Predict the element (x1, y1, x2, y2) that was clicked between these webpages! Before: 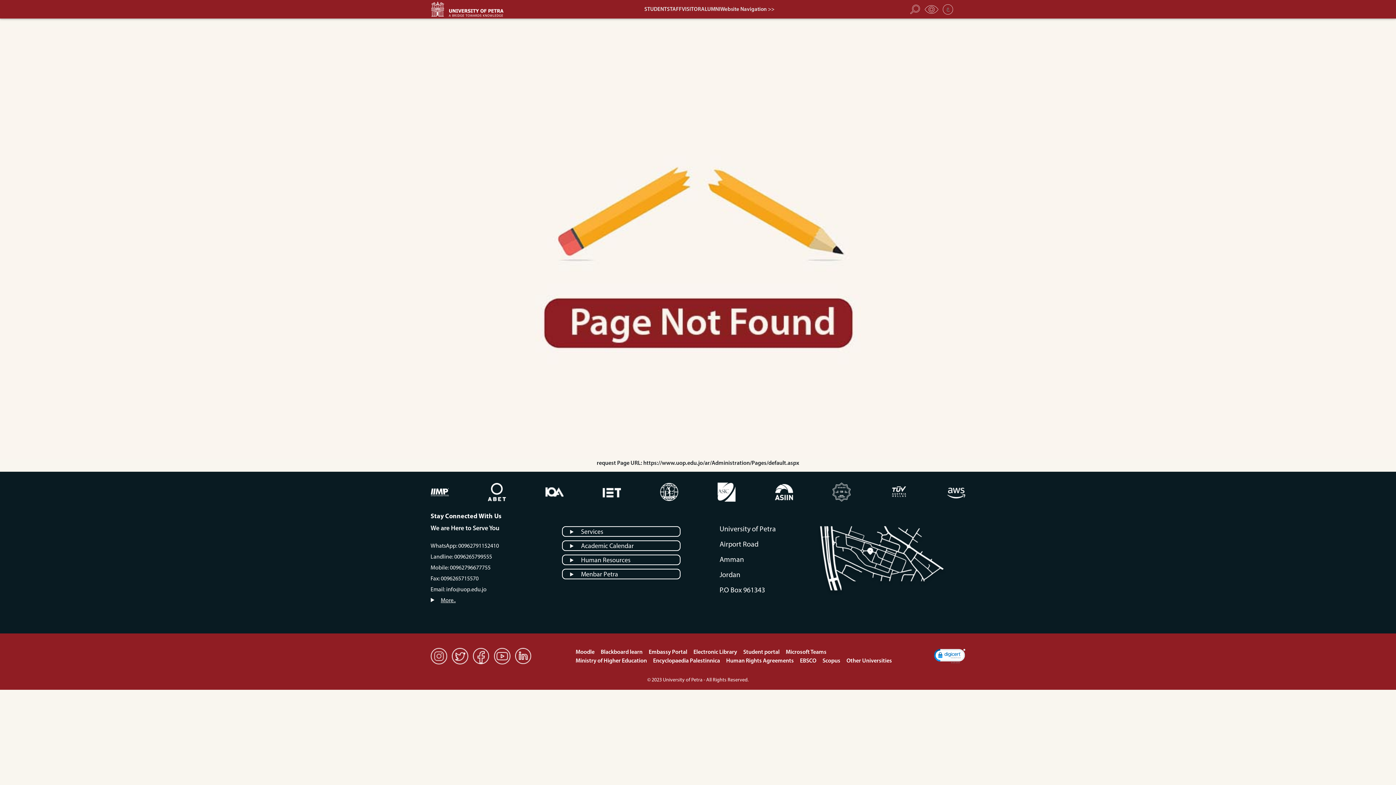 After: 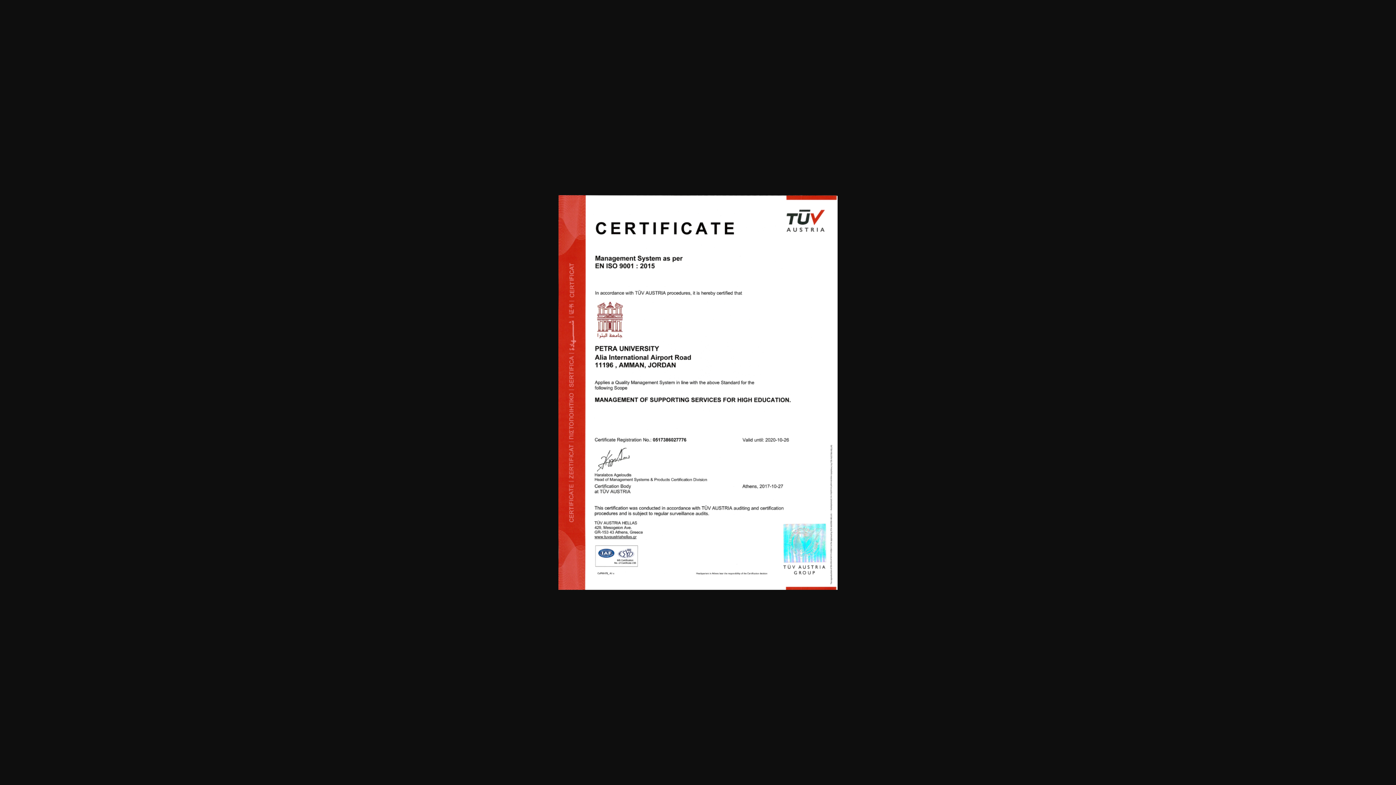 Action: bbox: (890, 483, 908, 501)